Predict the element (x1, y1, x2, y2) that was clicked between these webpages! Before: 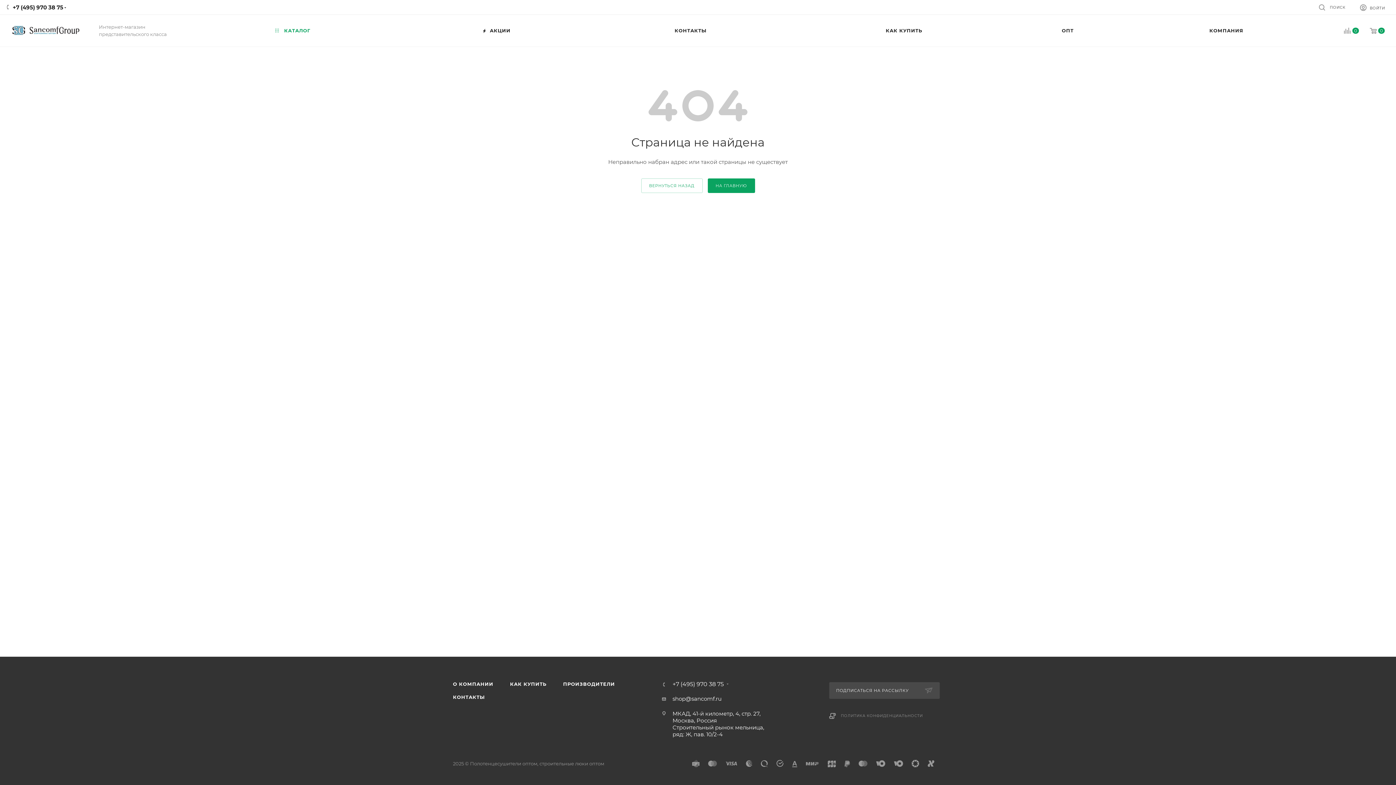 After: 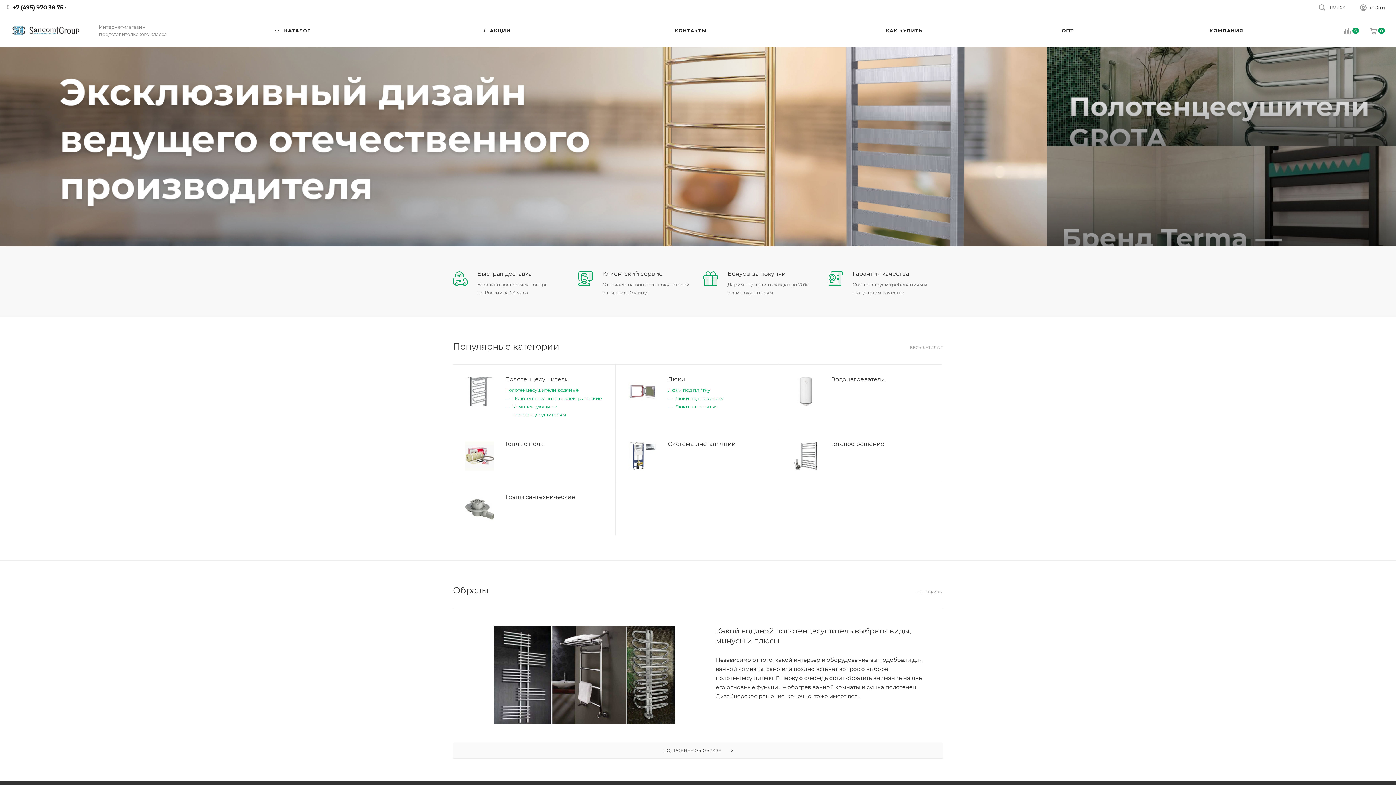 Action: label: НА ГЛАВНУЮ bbox: (707, 178, 755, 193)